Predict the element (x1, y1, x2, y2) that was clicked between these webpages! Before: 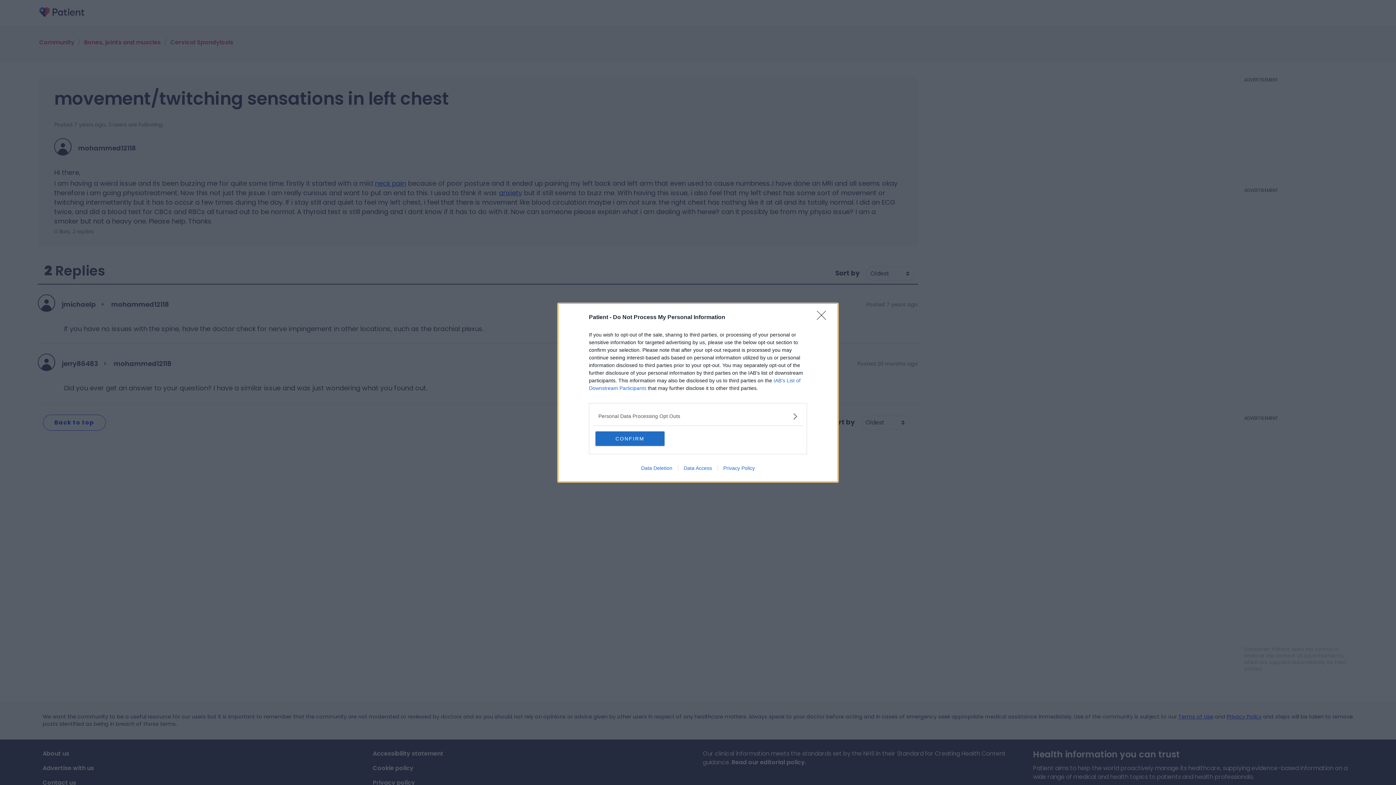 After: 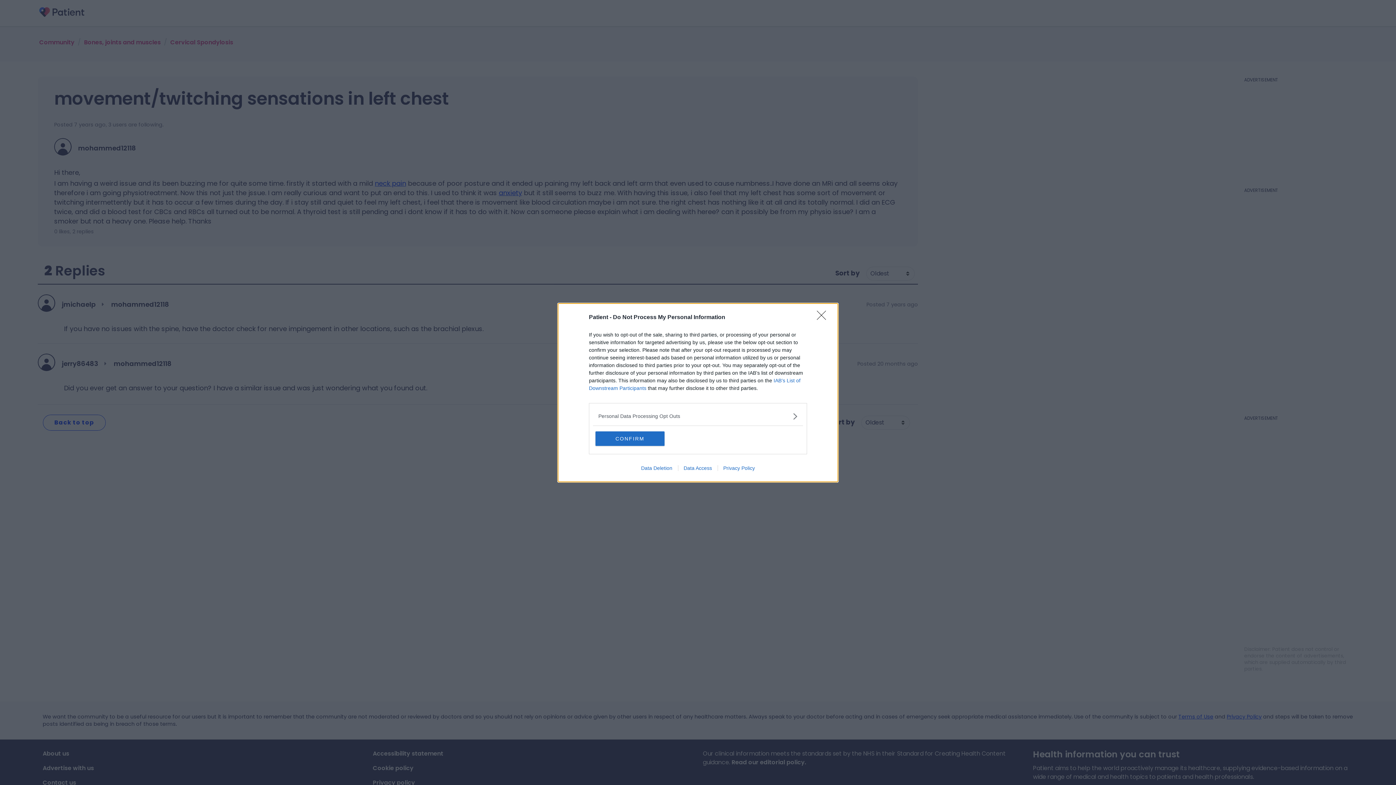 Action: bbox: (678, 465, 717, 471) label: Data Access